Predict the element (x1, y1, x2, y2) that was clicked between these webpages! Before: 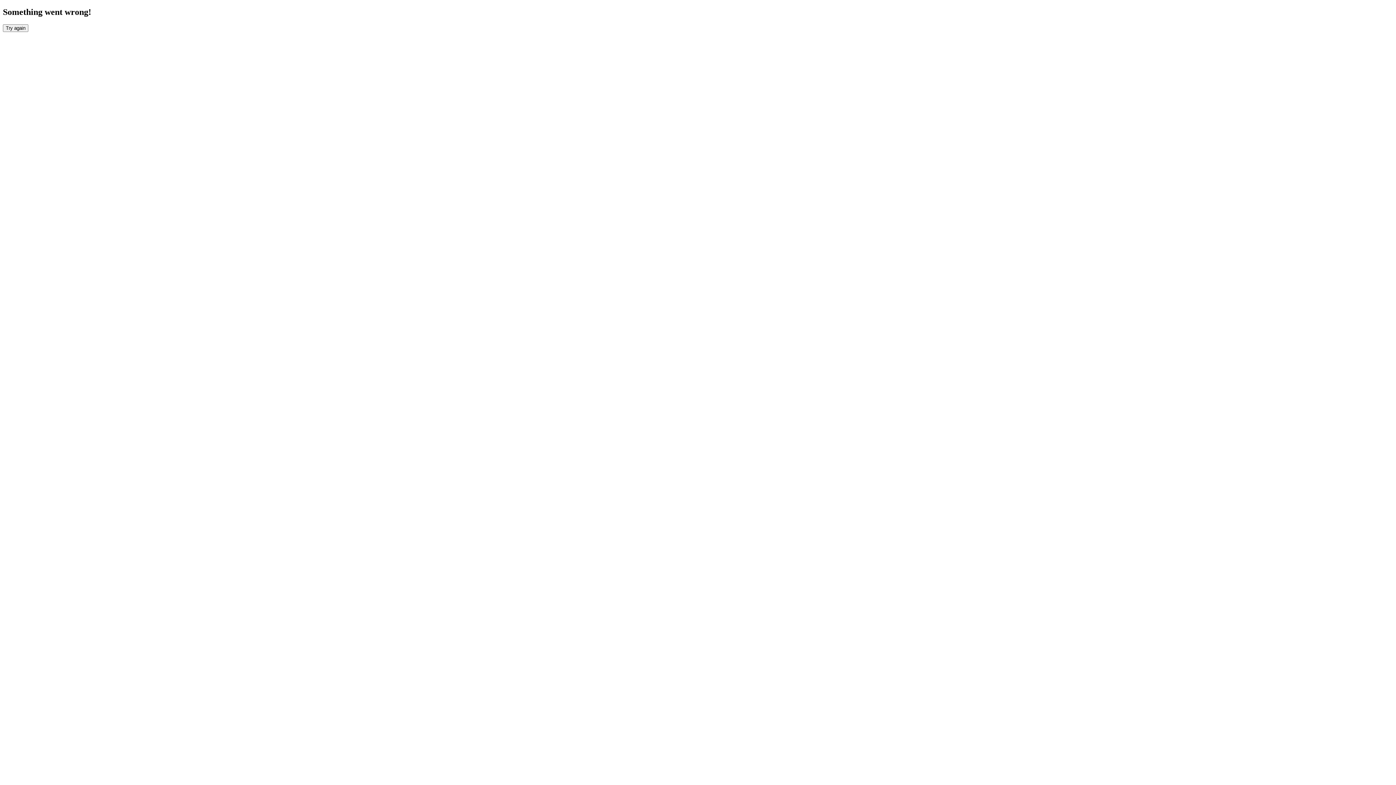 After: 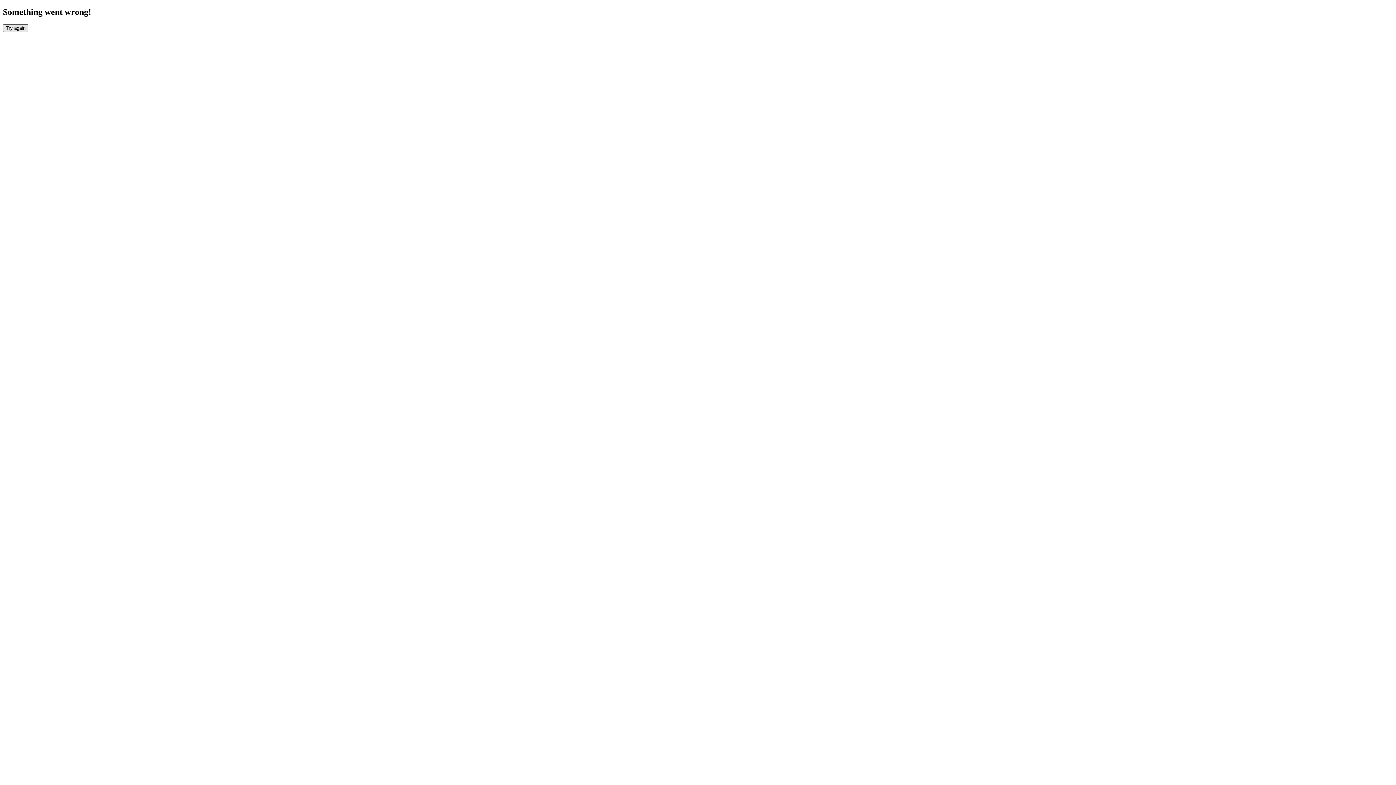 Action: label: Try again bbox: (2, 24, 28, 31)